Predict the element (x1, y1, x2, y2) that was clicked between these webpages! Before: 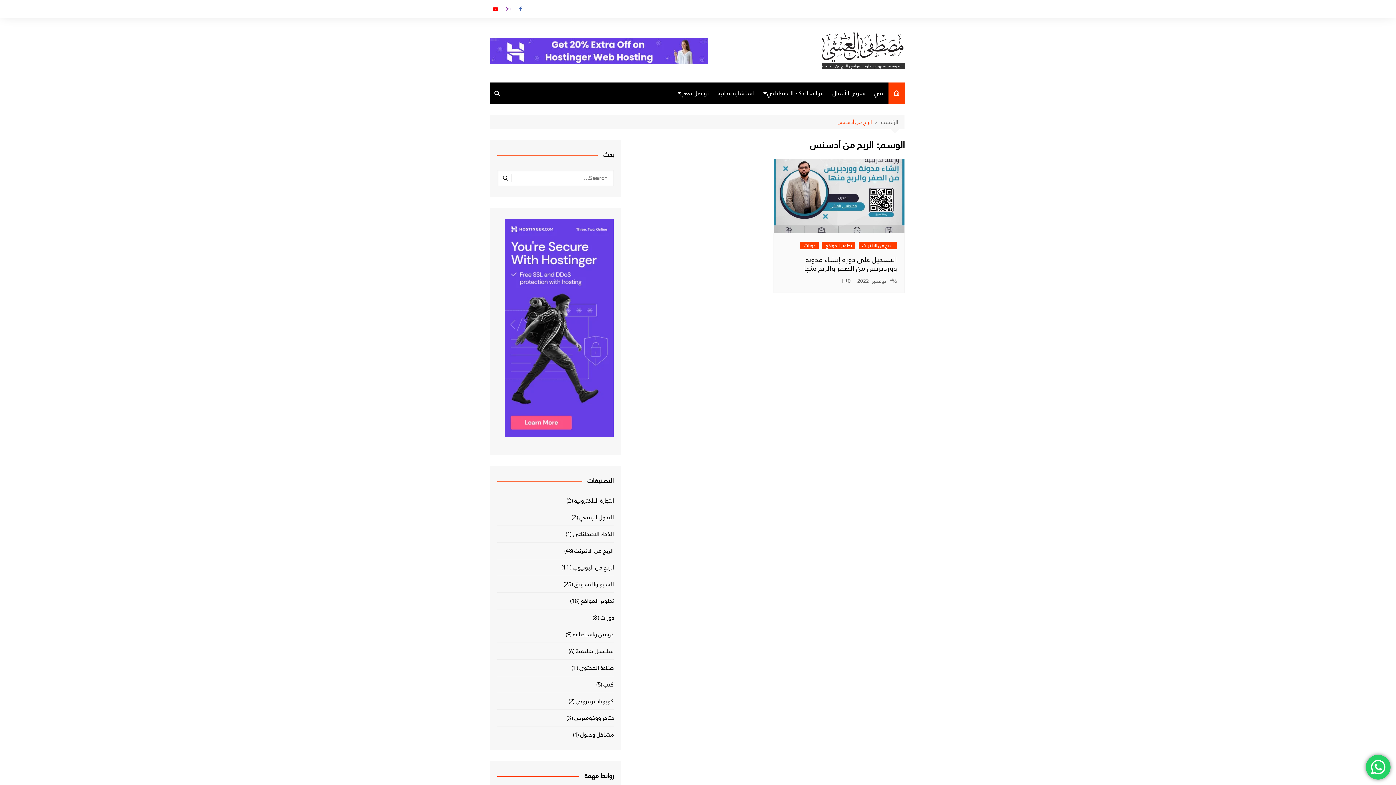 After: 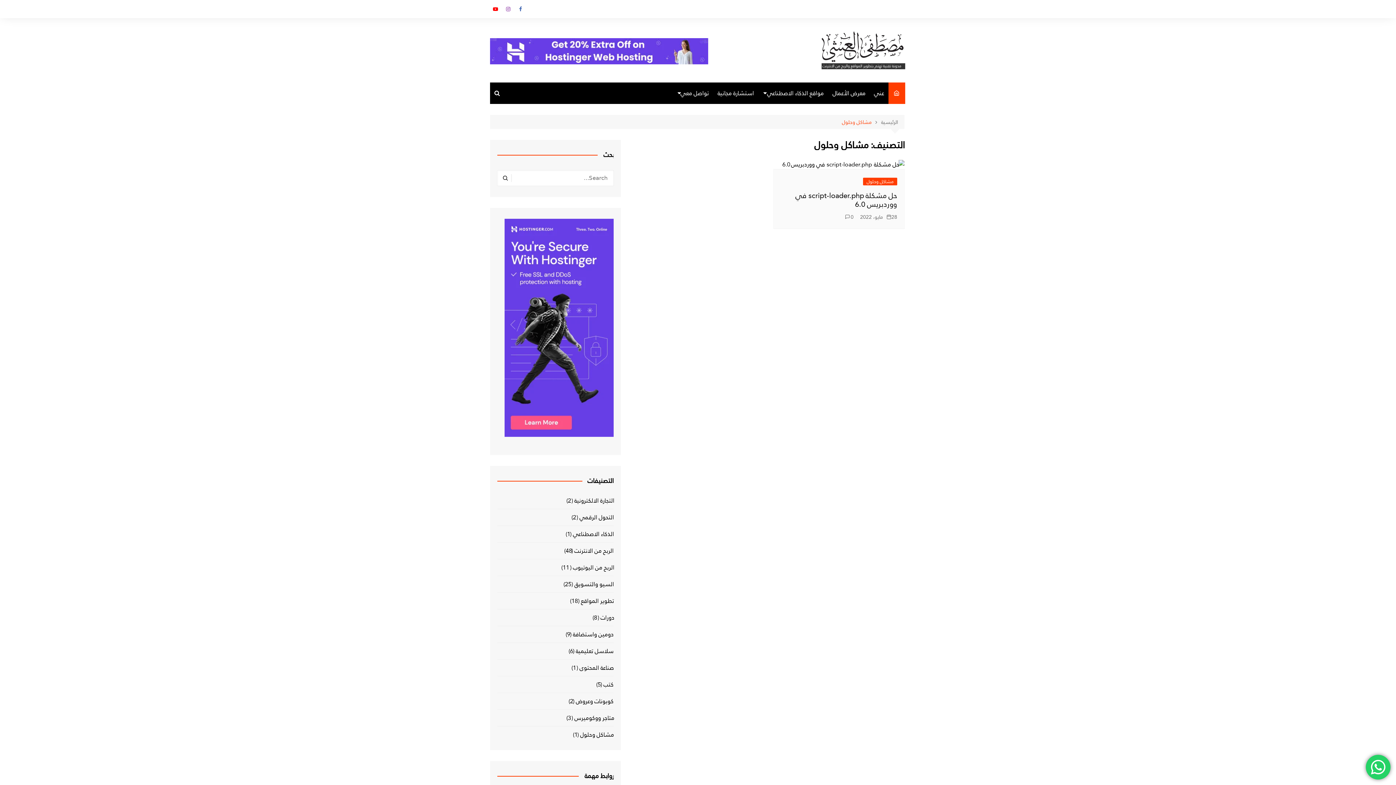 Action: bbox: (580, 730, 614, 739) label: مشاكل وحلول